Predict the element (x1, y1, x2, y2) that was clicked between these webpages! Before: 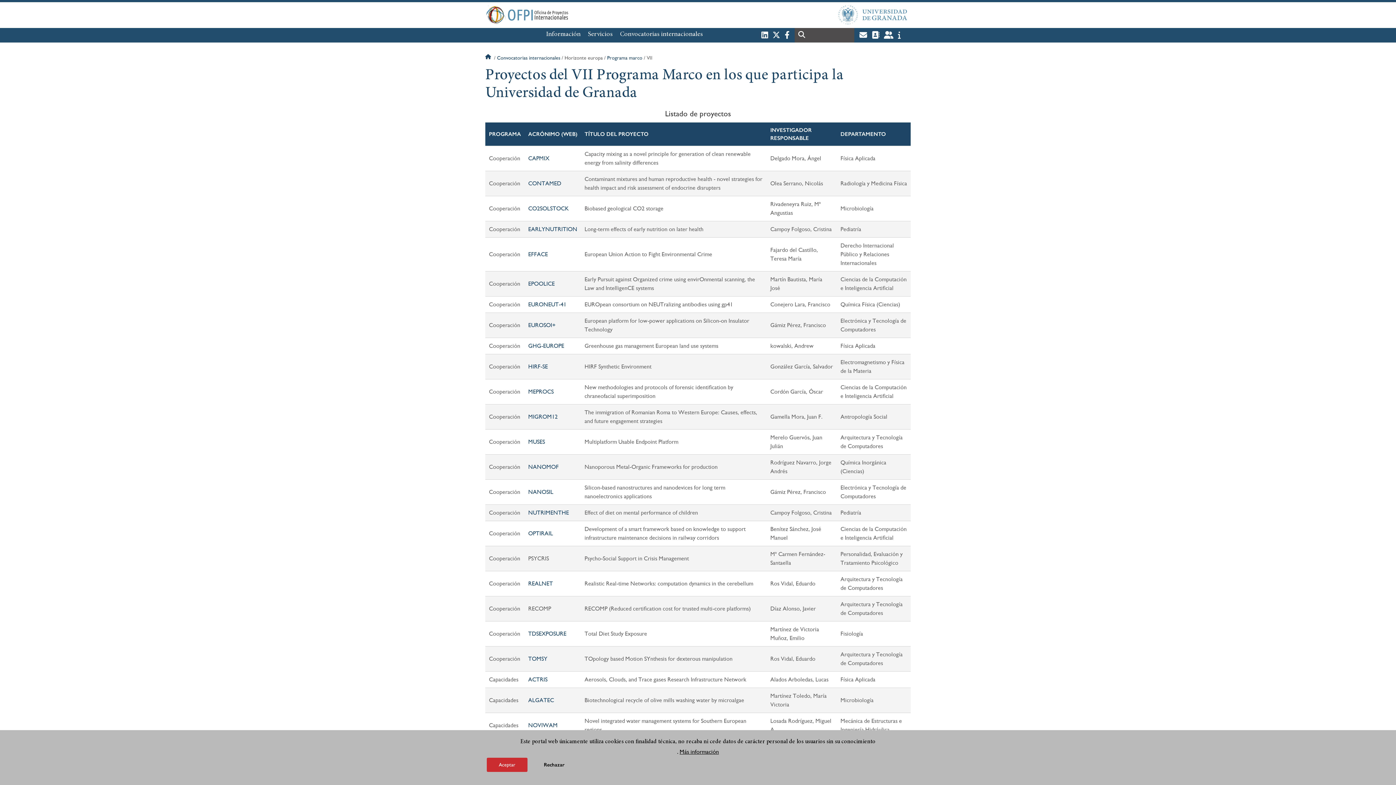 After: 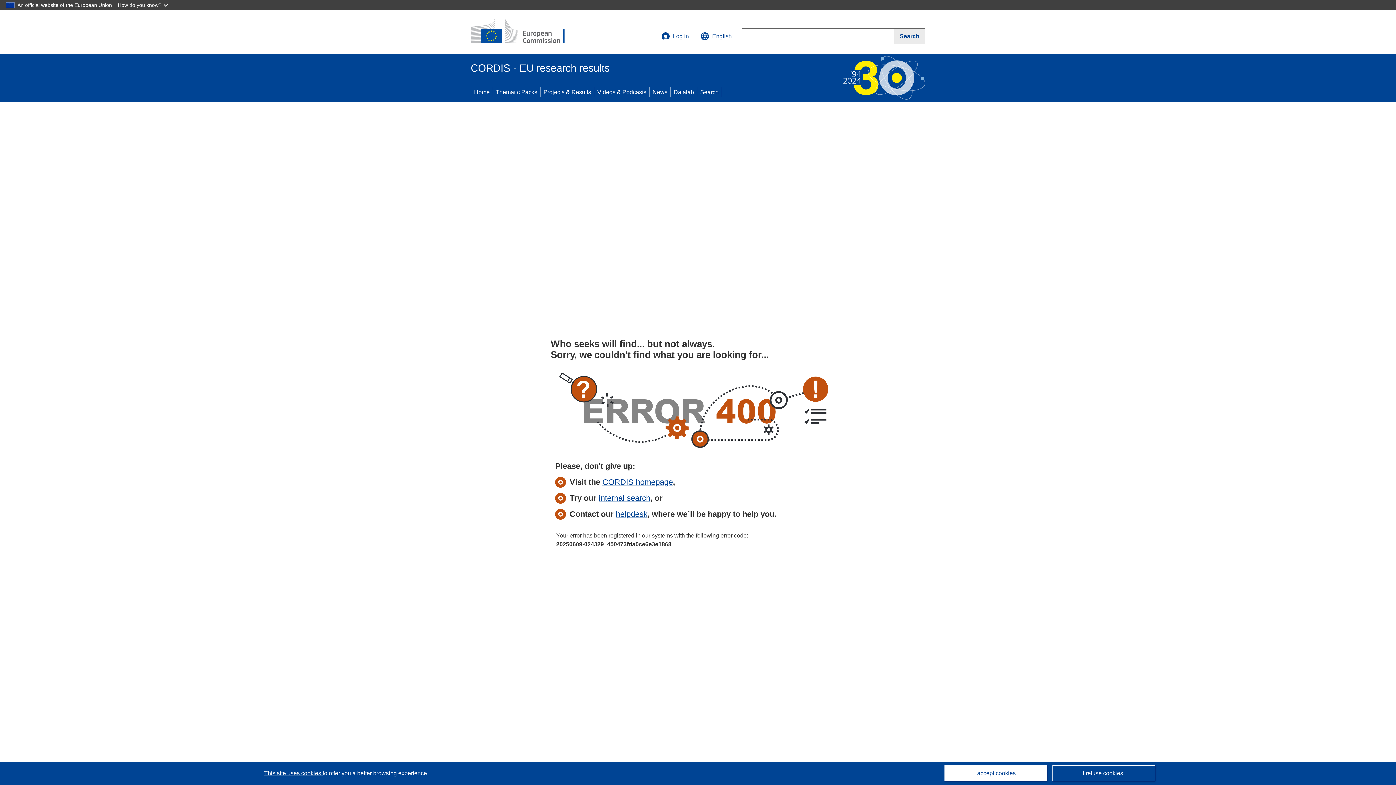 Action: bbox: (528, 225, 577, 232) label: EARLYNUTRITION